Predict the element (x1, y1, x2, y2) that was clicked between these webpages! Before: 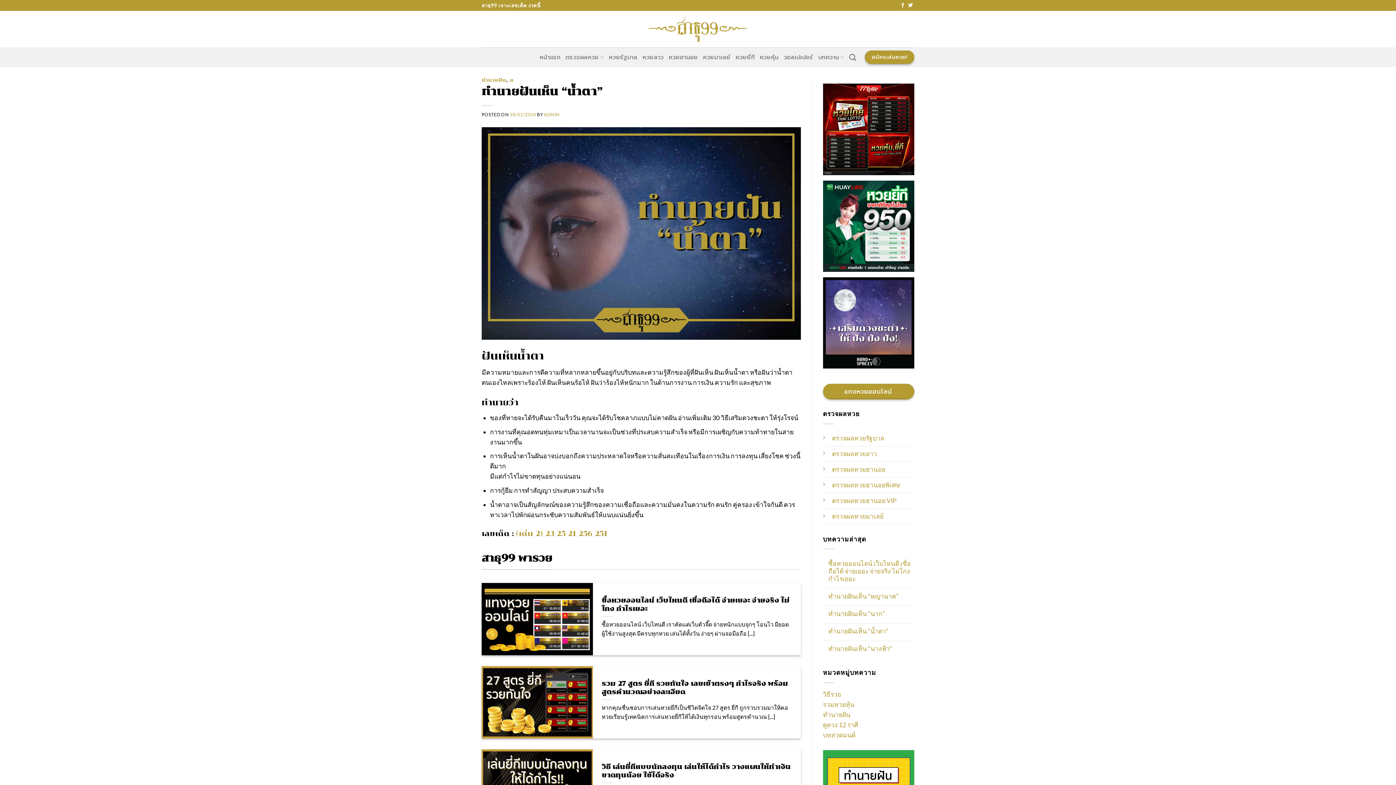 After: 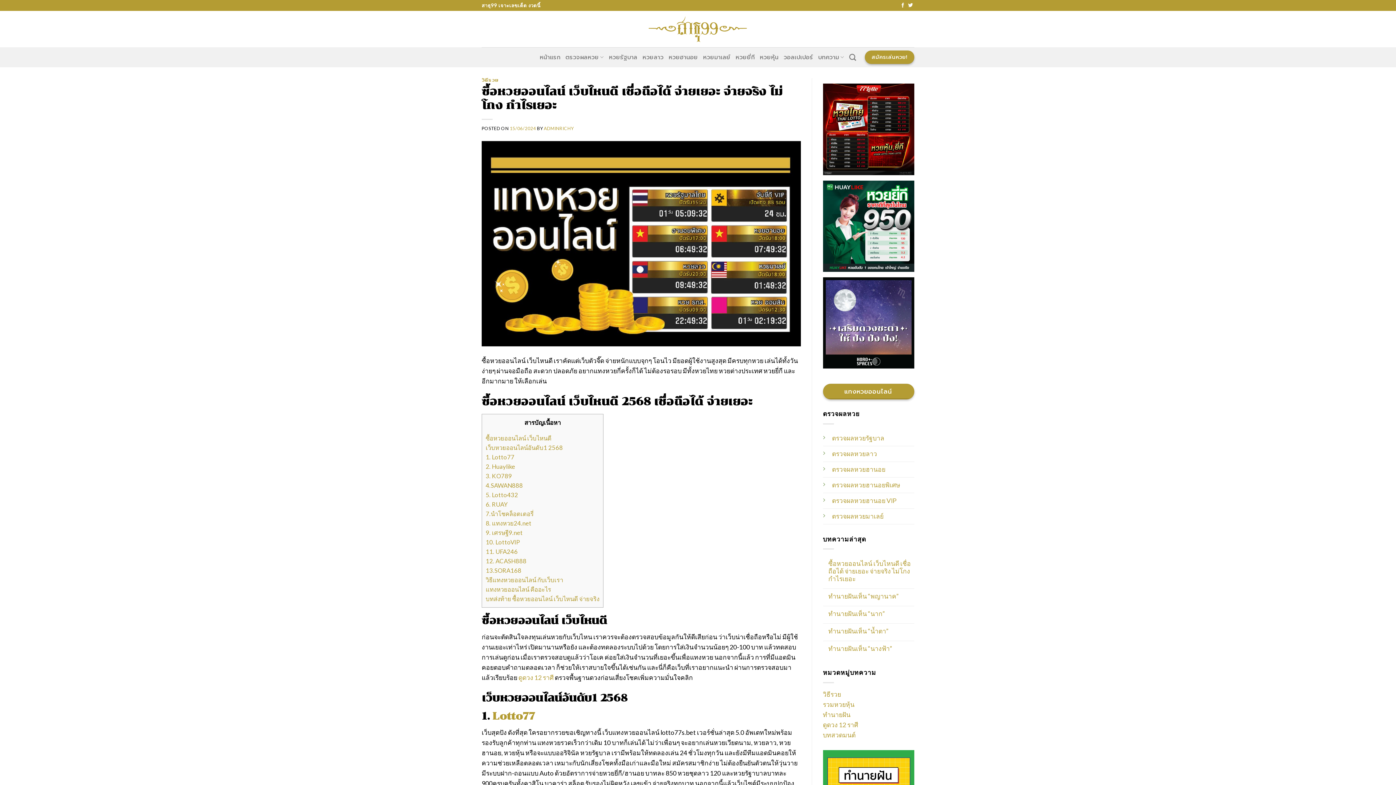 Action: label: ซื้อหวยออนไลน์ เว็บไหนดี เชื่อถือได้ จ่ายเยอะ จ่ายจริง ไม่โกง กำไรเยอะ bbox: (828, 559, 914, 582)